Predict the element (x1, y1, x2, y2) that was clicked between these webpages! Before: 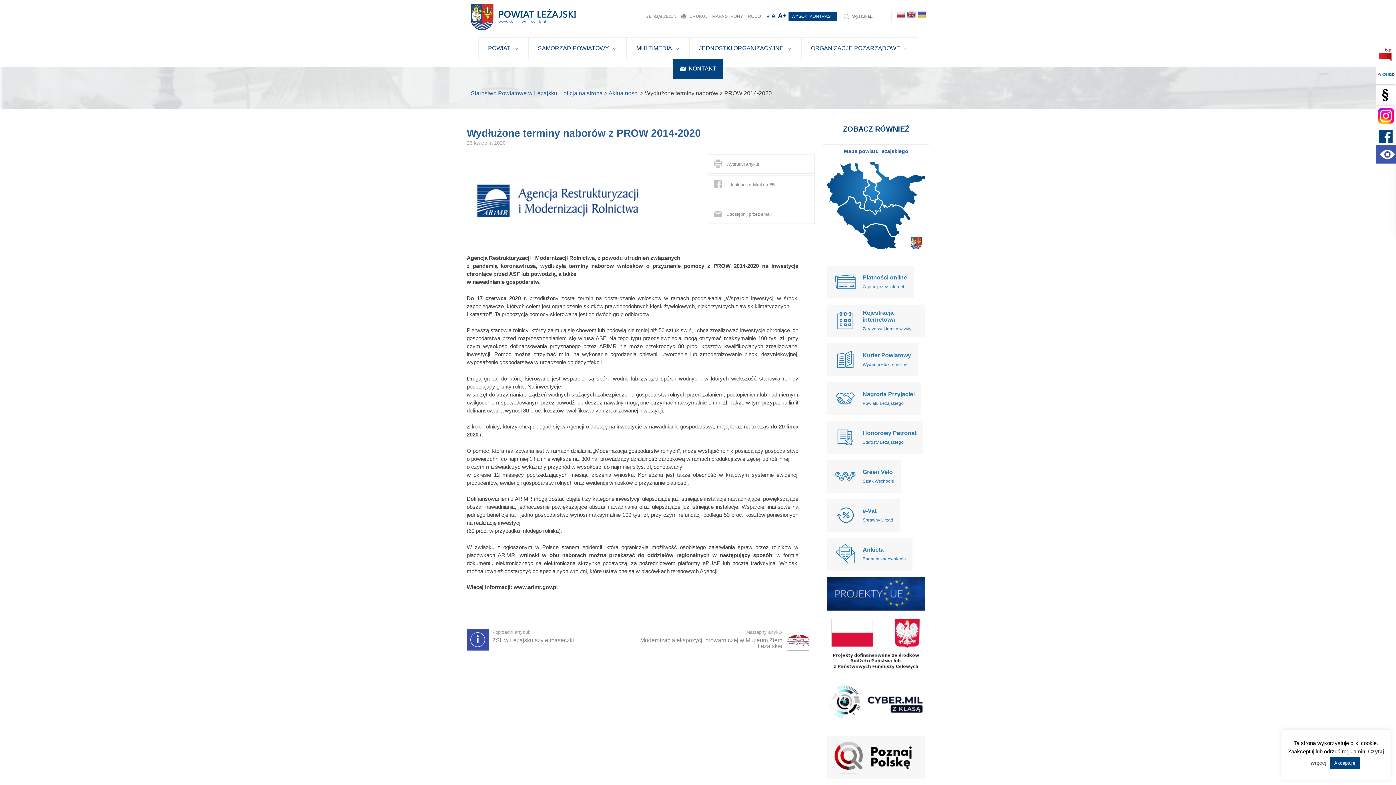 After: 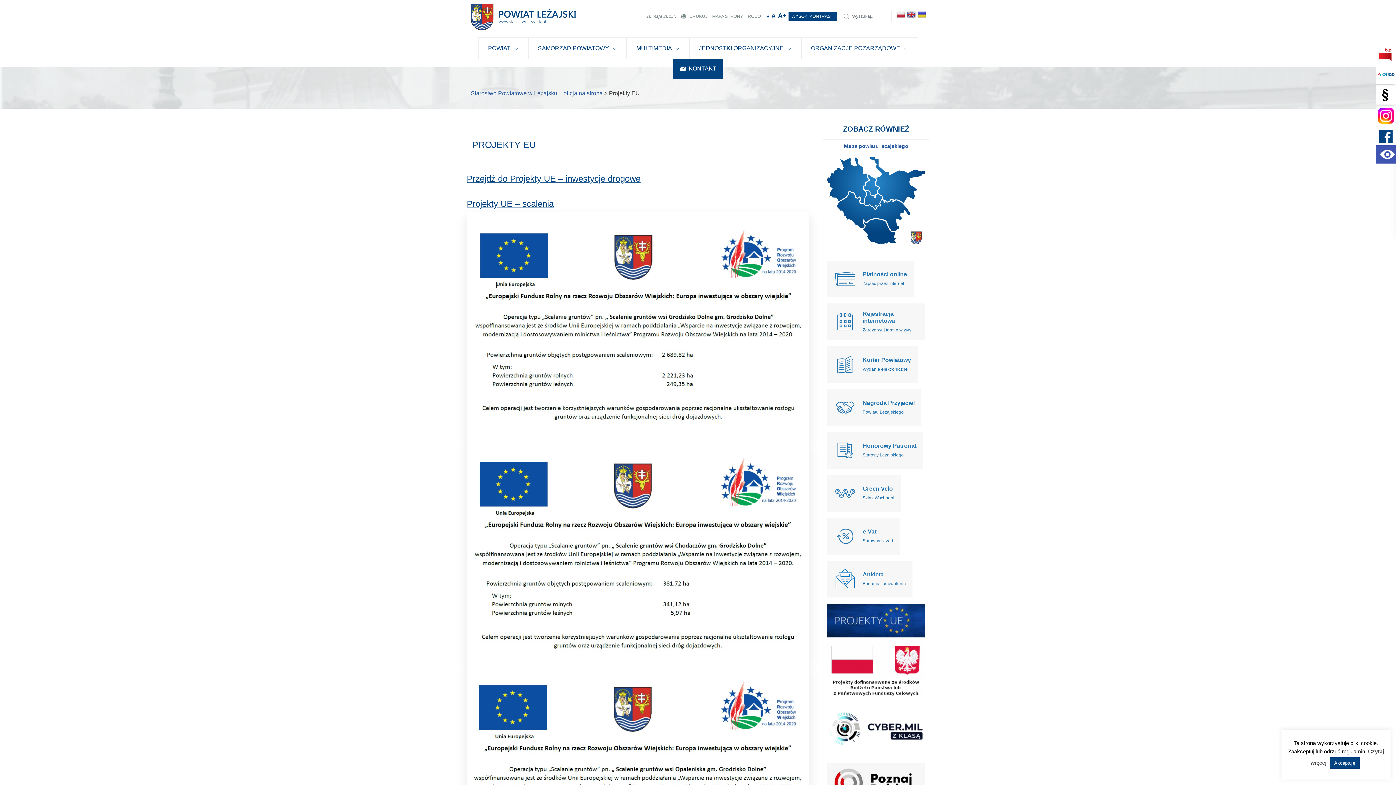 Action: bbox: (827, 590, 925, 596)